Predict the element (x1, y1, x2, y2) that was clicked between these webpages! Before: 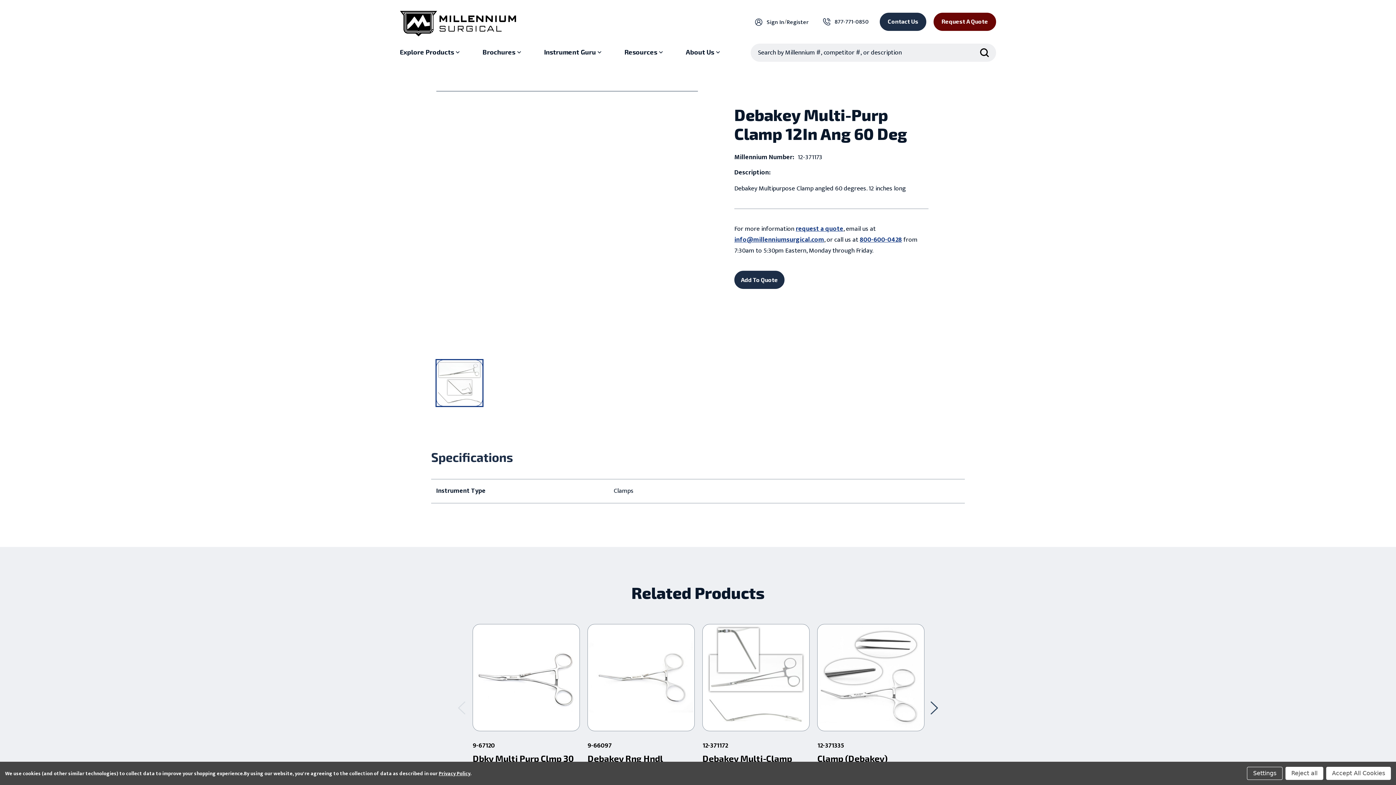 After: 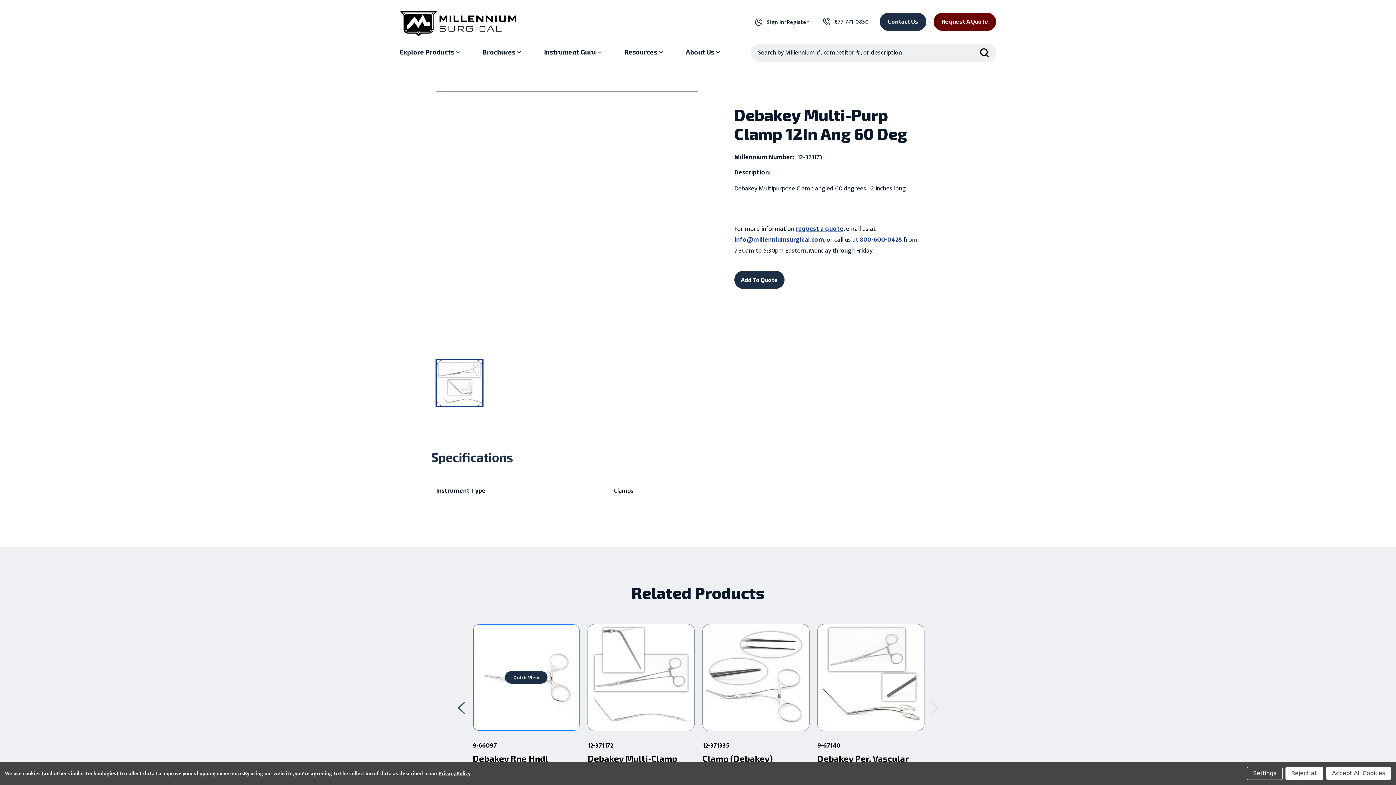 Action: label: Go to slide 2 of 2 bbox: (927, 697, 941, 719)